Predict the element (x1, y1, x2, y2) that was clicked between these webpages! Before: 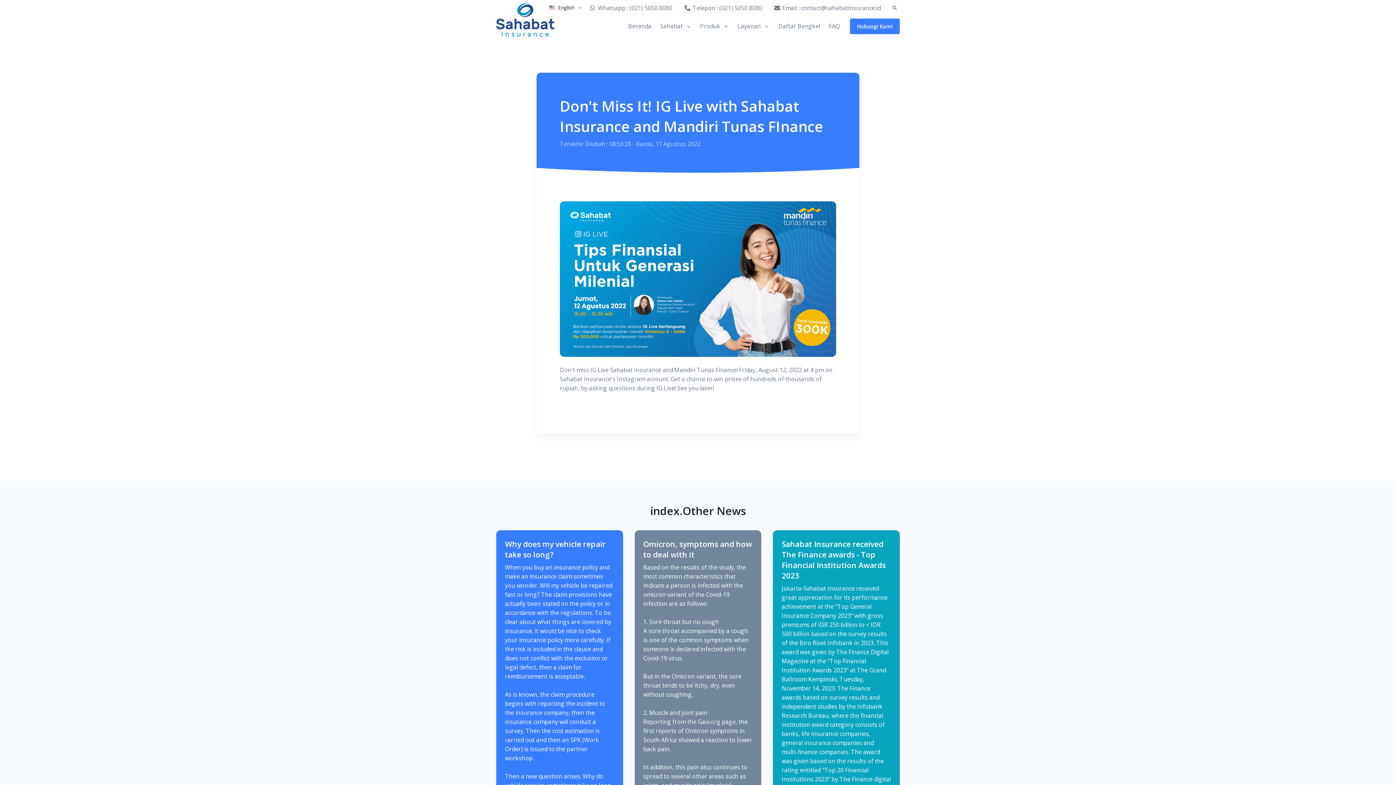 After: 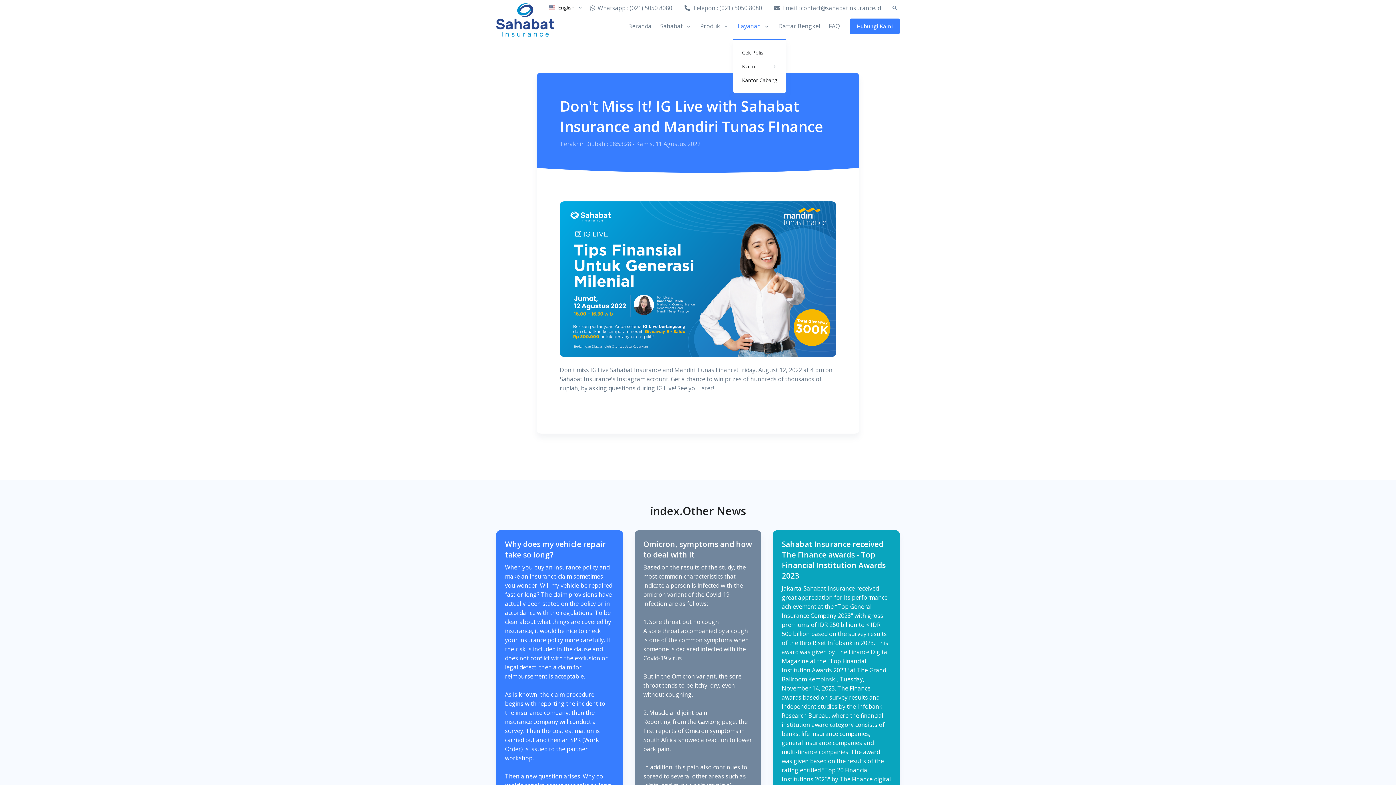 Action: label: Layanan bbox: (733, 13, 774, 39)